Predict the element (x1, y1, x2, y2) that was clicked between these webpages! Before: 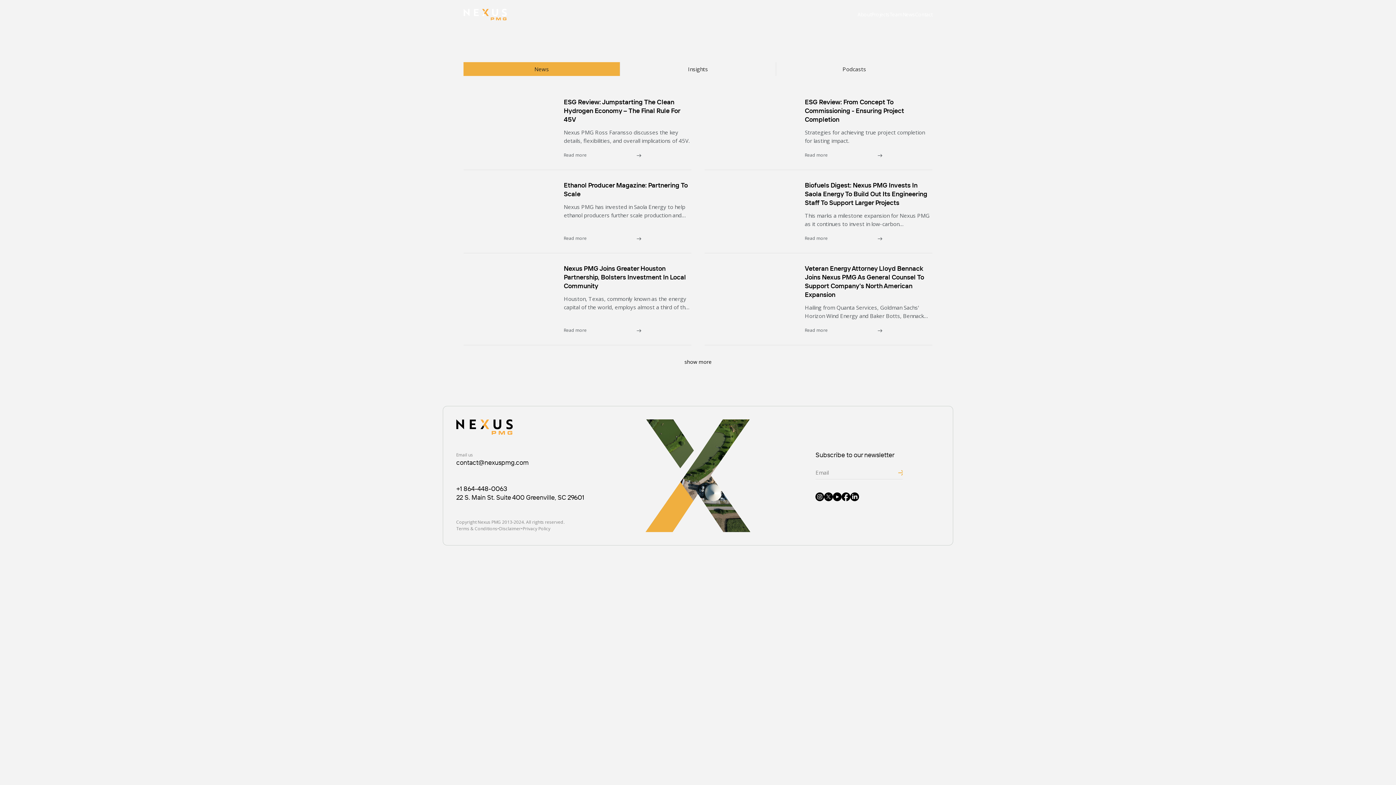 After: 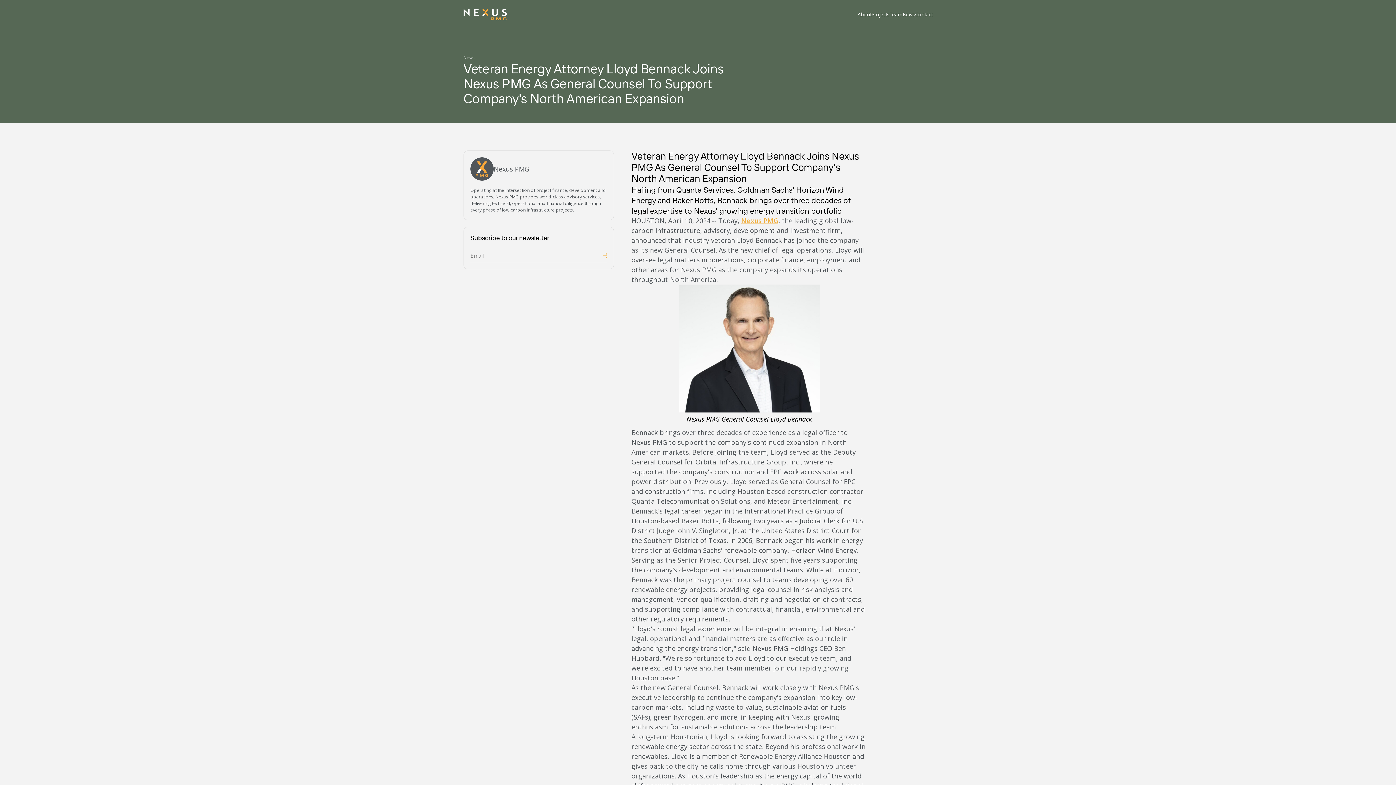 Action: label: News
Veteran Energy Attorney Lloyd Bennack Joins Nexus PMG As General Counsel To Support Company's North American Expansion

Hailing from Quanta Services, Goldman Sachs' Horizon Wind Energy and Baker Botts, Bennack brings over three decades of legal expertise to Nexus' growing energy transition portfolio

Read more bbox: (704, 260, 932, 345)